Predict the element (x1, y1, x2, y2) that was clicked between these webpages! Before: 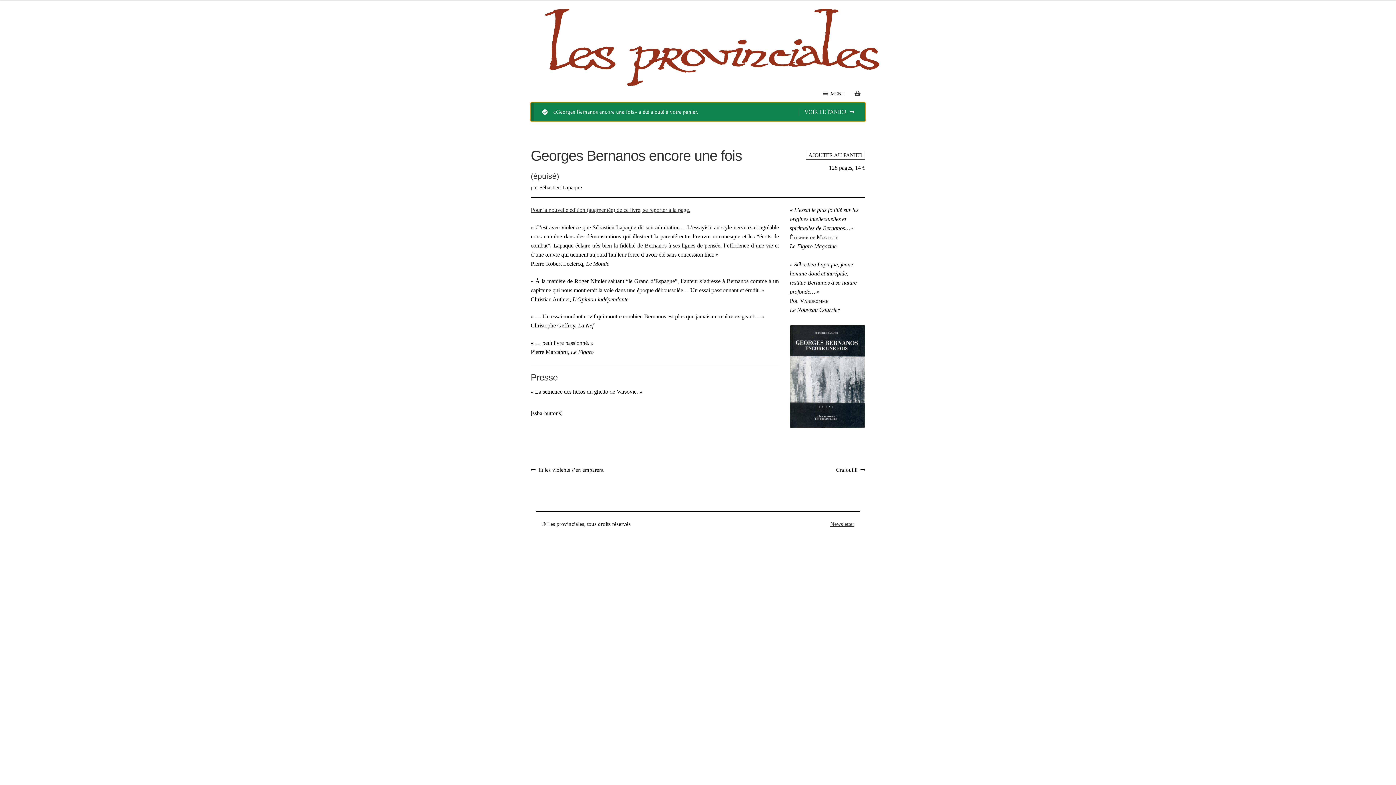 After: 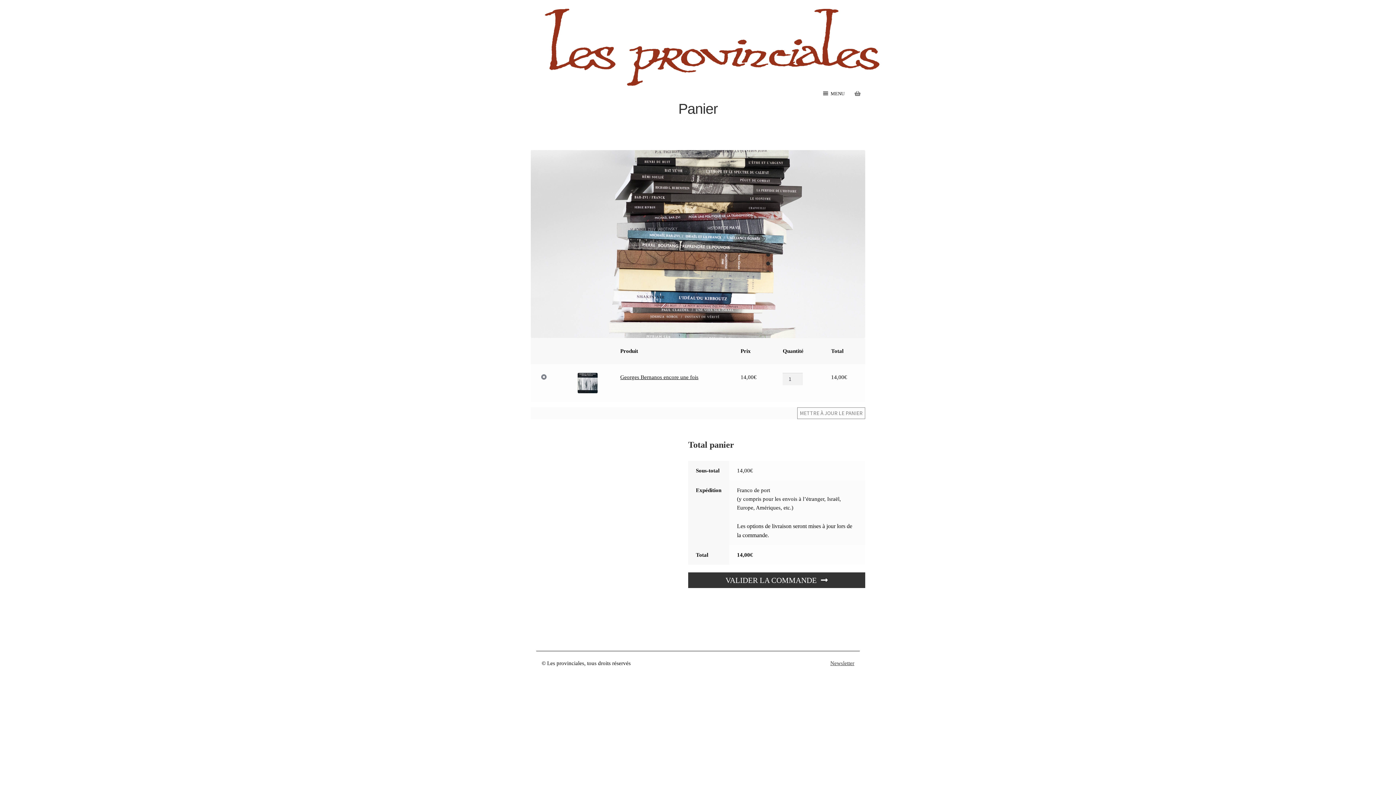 Action: label: VOIR LE PANIER bbox: (798, 107, 854, 116)